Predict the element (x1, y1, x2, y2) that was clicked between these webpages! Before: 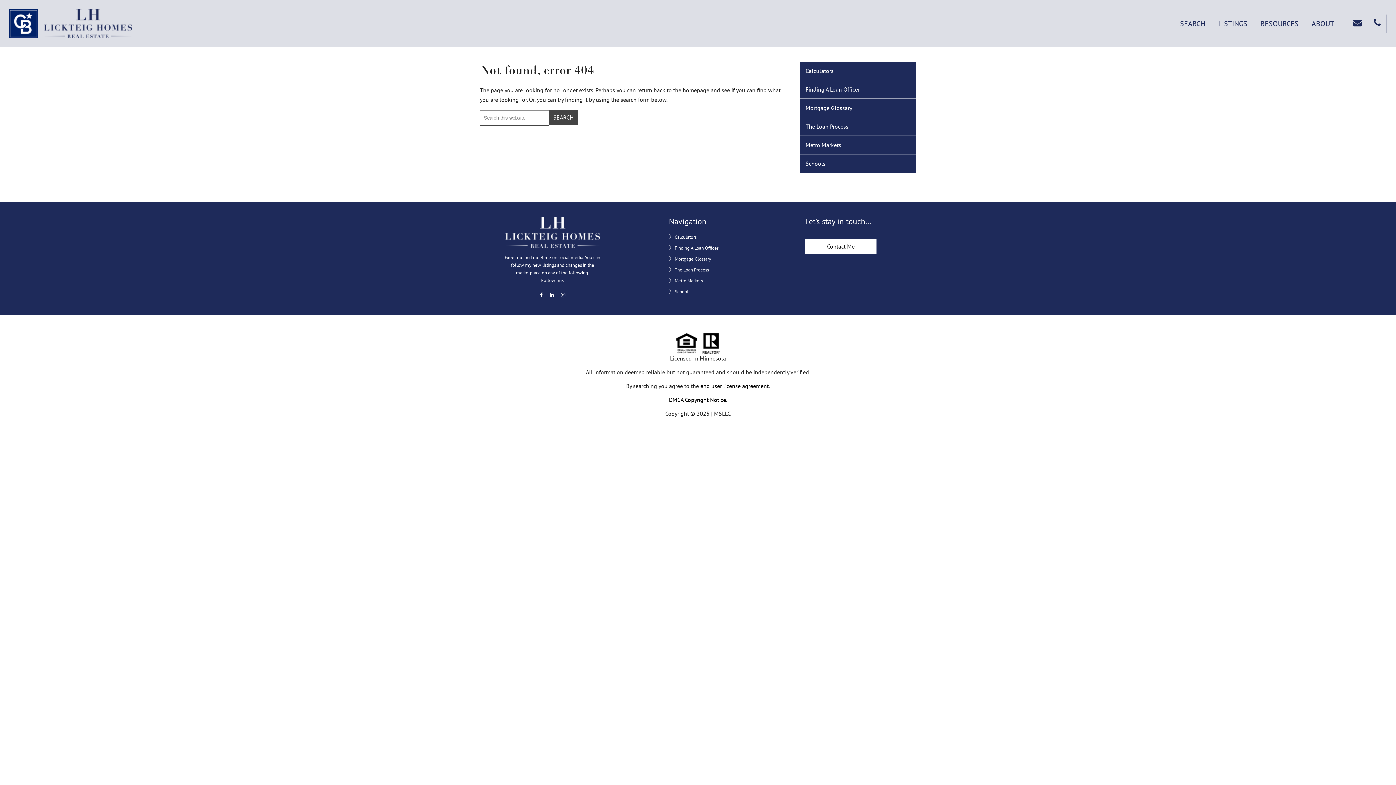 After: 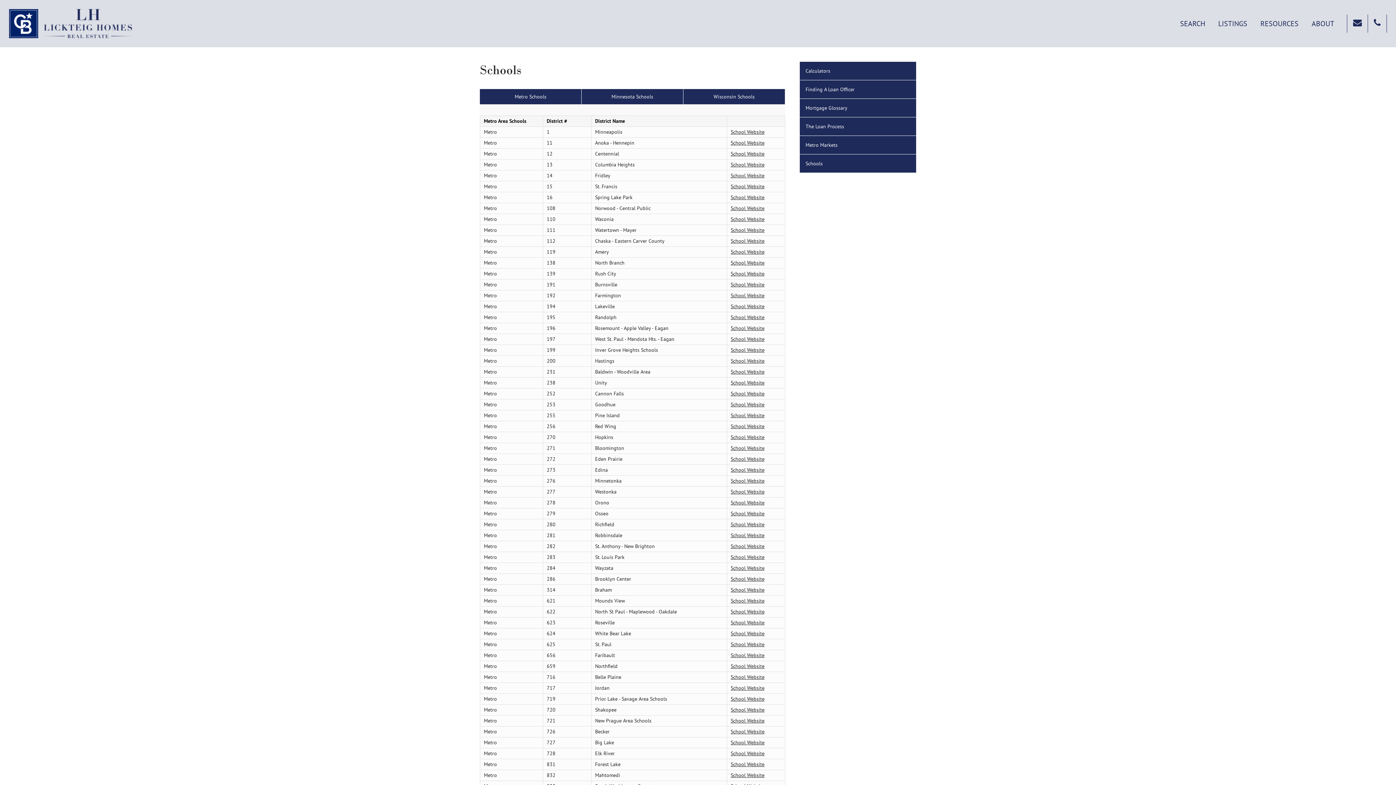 Action: bbox: (800, 154, 916, 172) label: Schools